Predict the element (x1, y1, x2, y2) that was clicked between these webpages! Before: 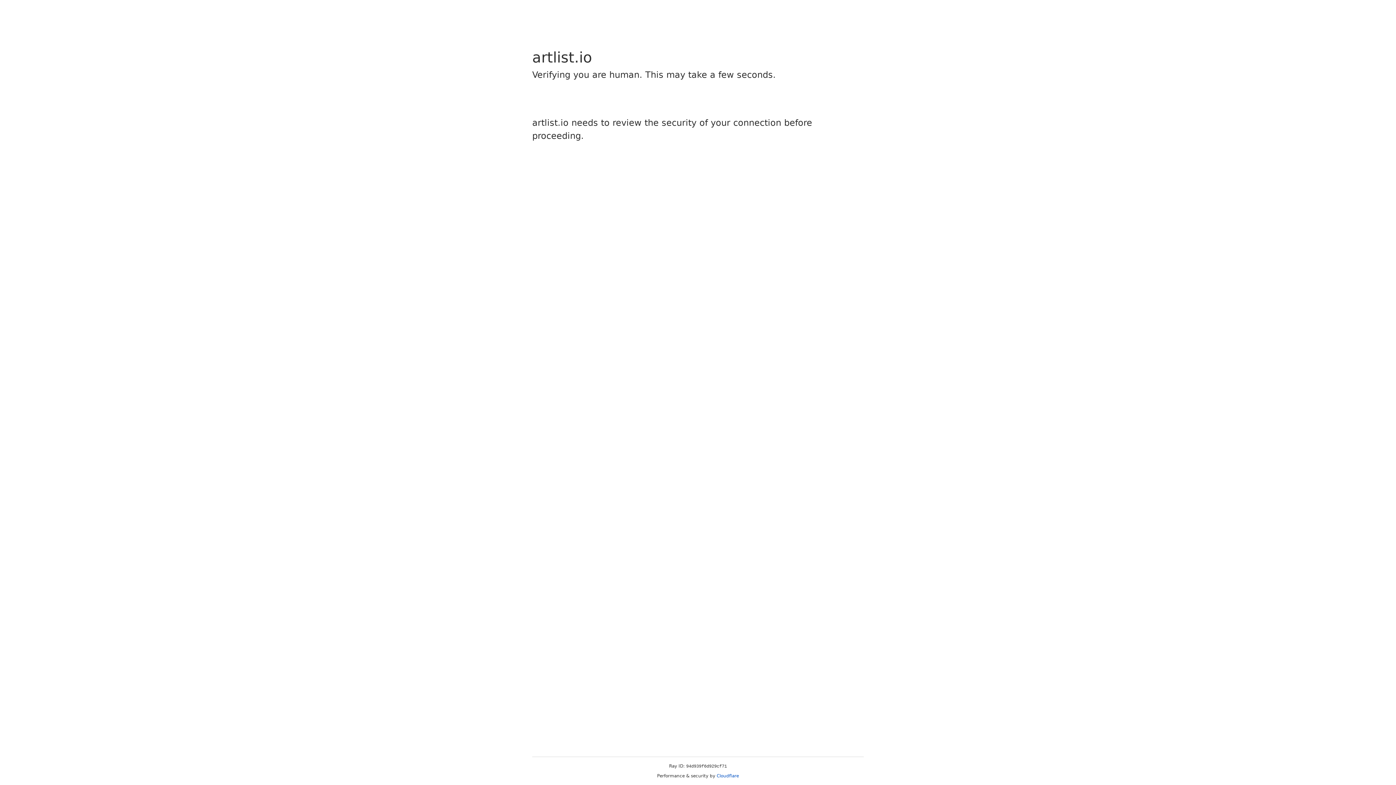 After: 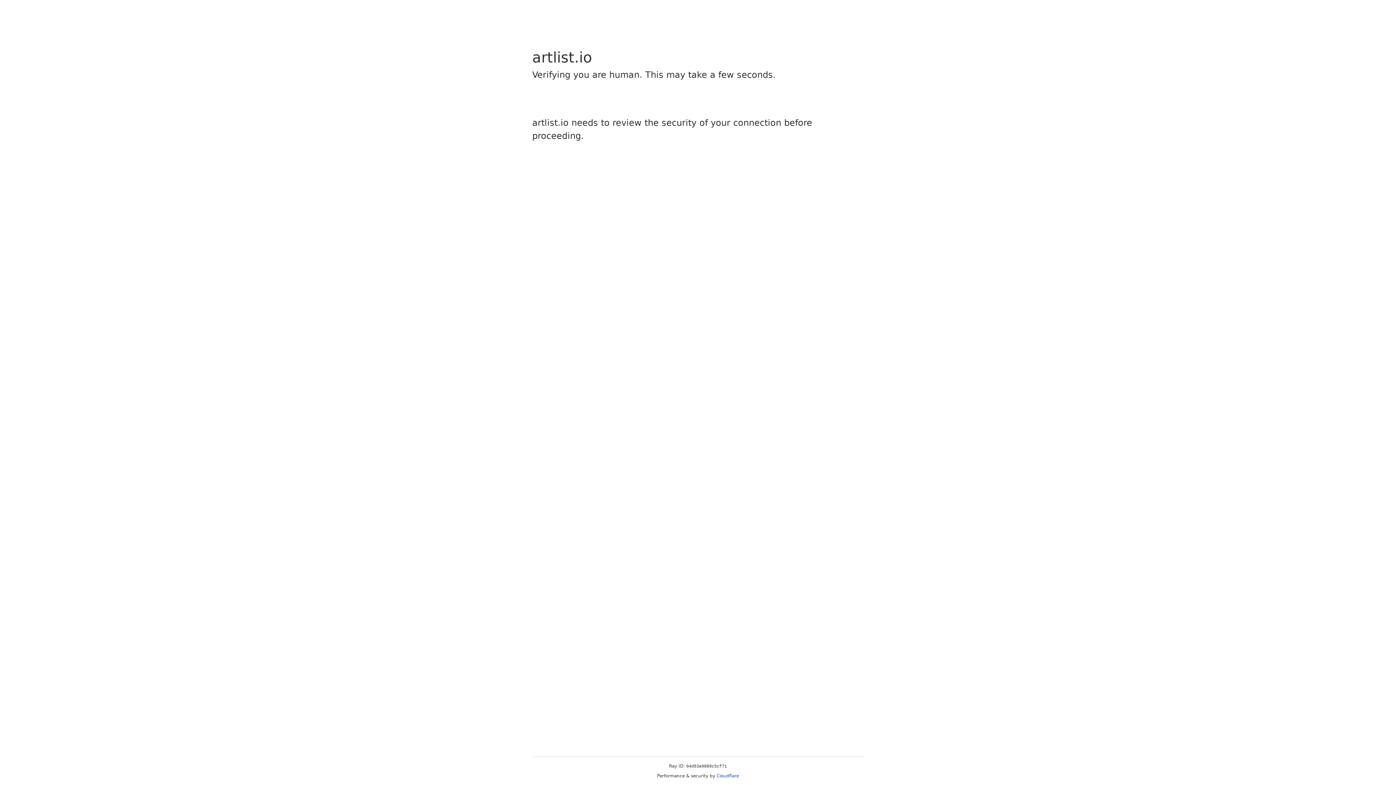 Action: bbox: (716, 773, 739, 778) label: Cloudflare